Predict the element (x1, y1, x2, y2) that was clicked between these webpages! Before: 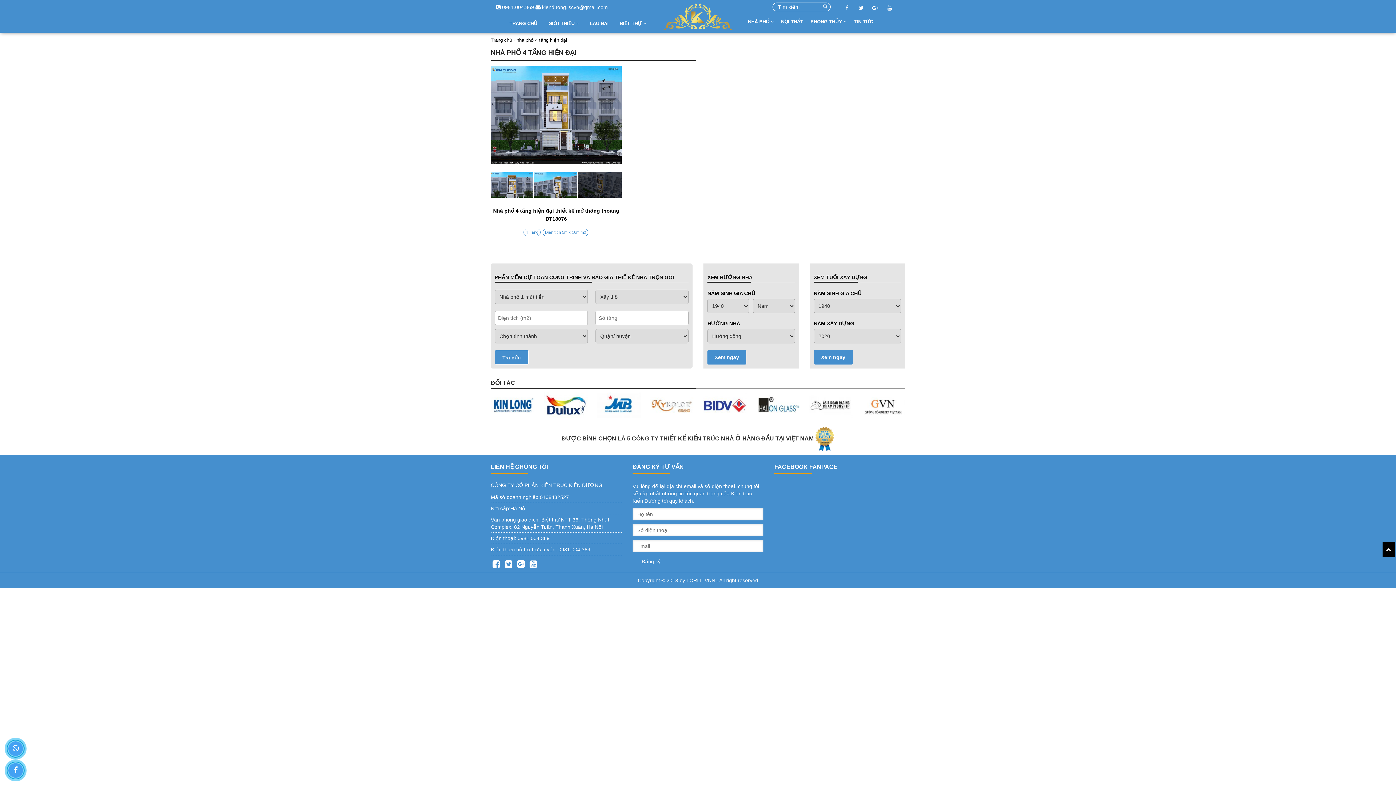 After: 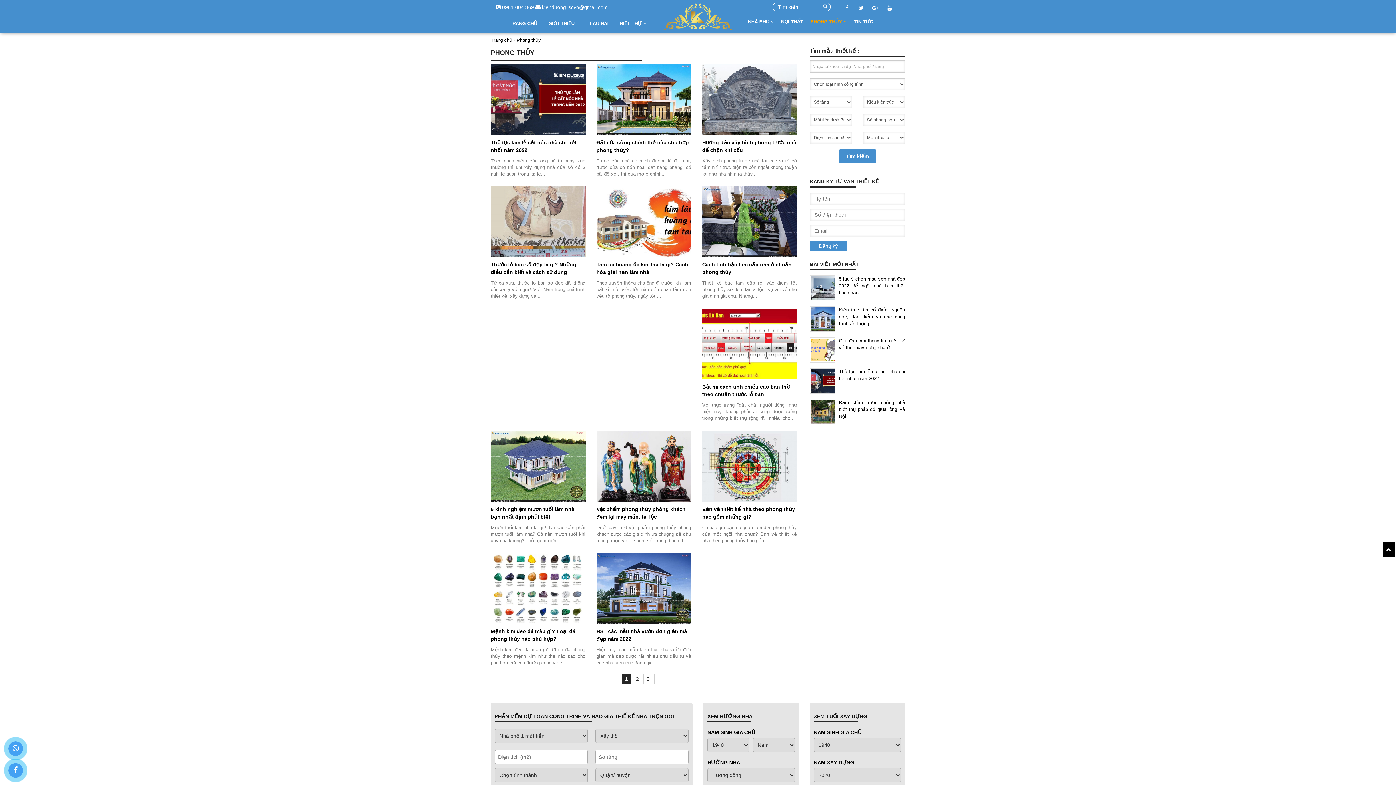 Action: bbox: (807, 14, 850, 29) label: PHONG THỦY 